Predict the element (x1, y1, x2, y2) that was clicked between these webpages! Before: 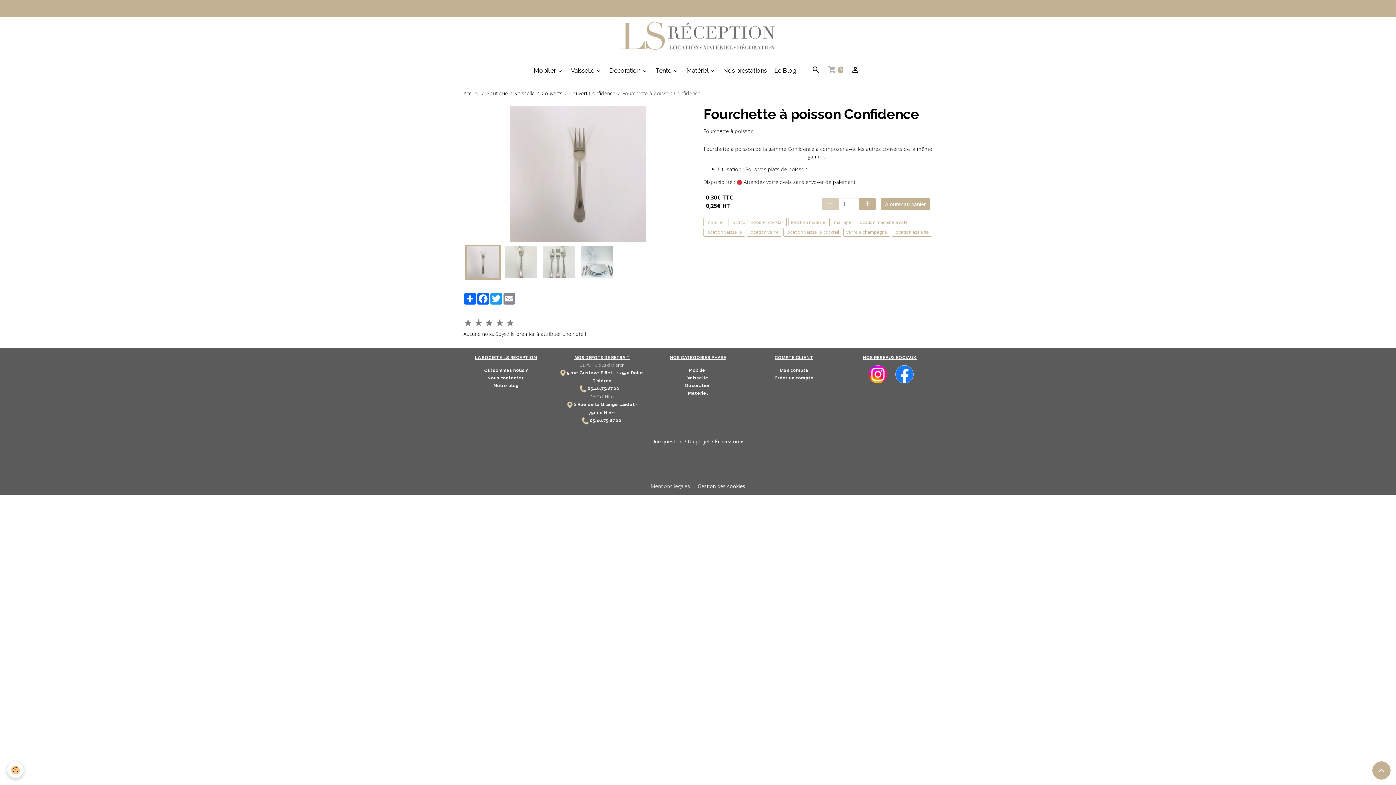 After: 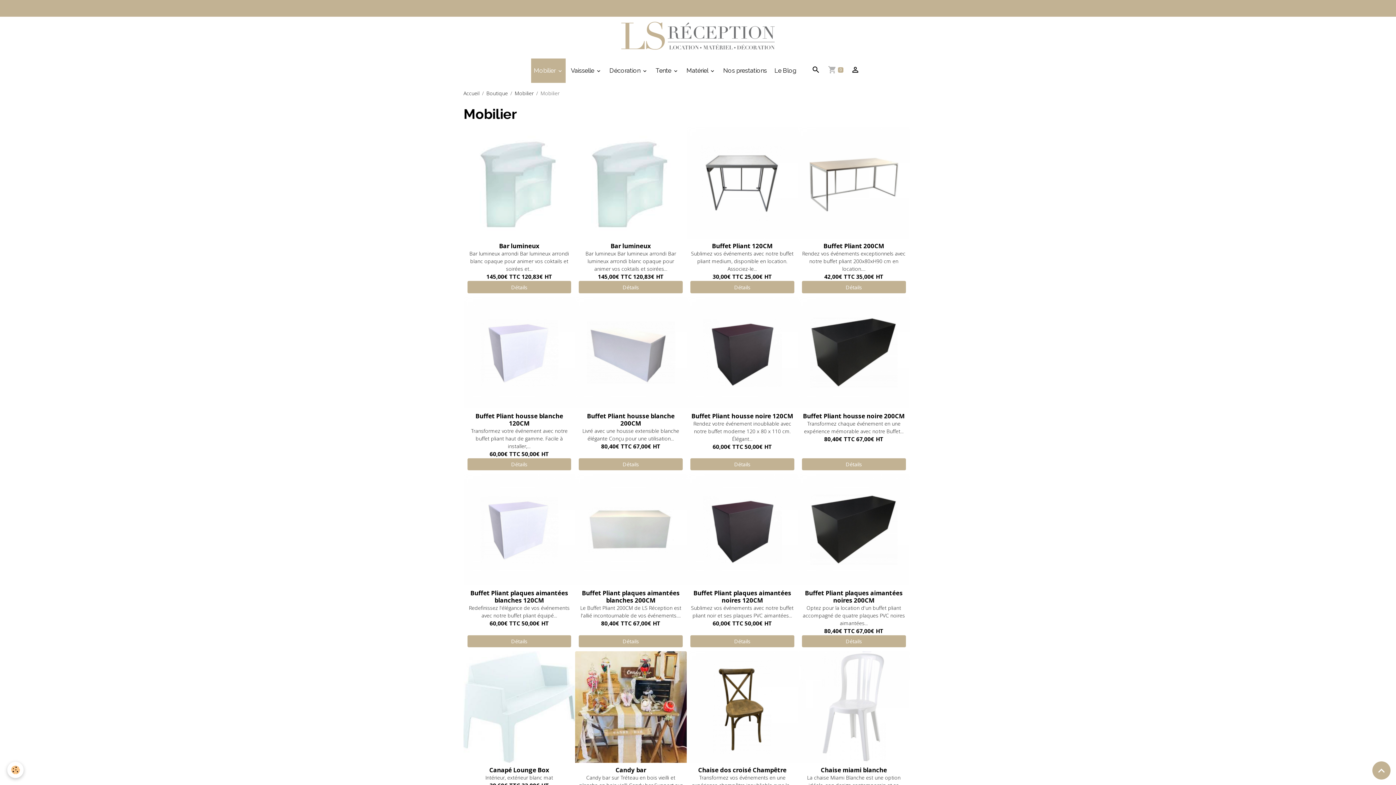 Action: label: Mobilier bbox: (688, 367, 707, 373)